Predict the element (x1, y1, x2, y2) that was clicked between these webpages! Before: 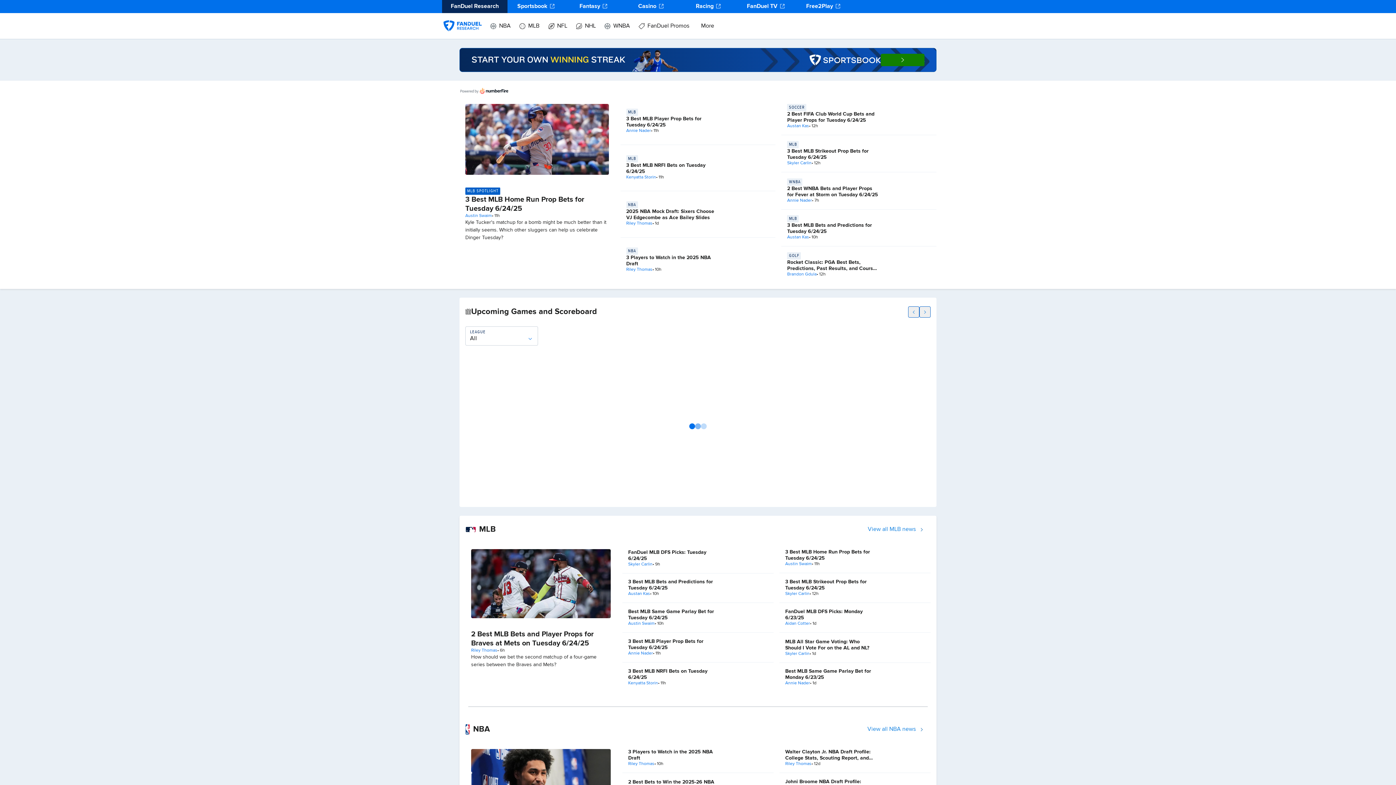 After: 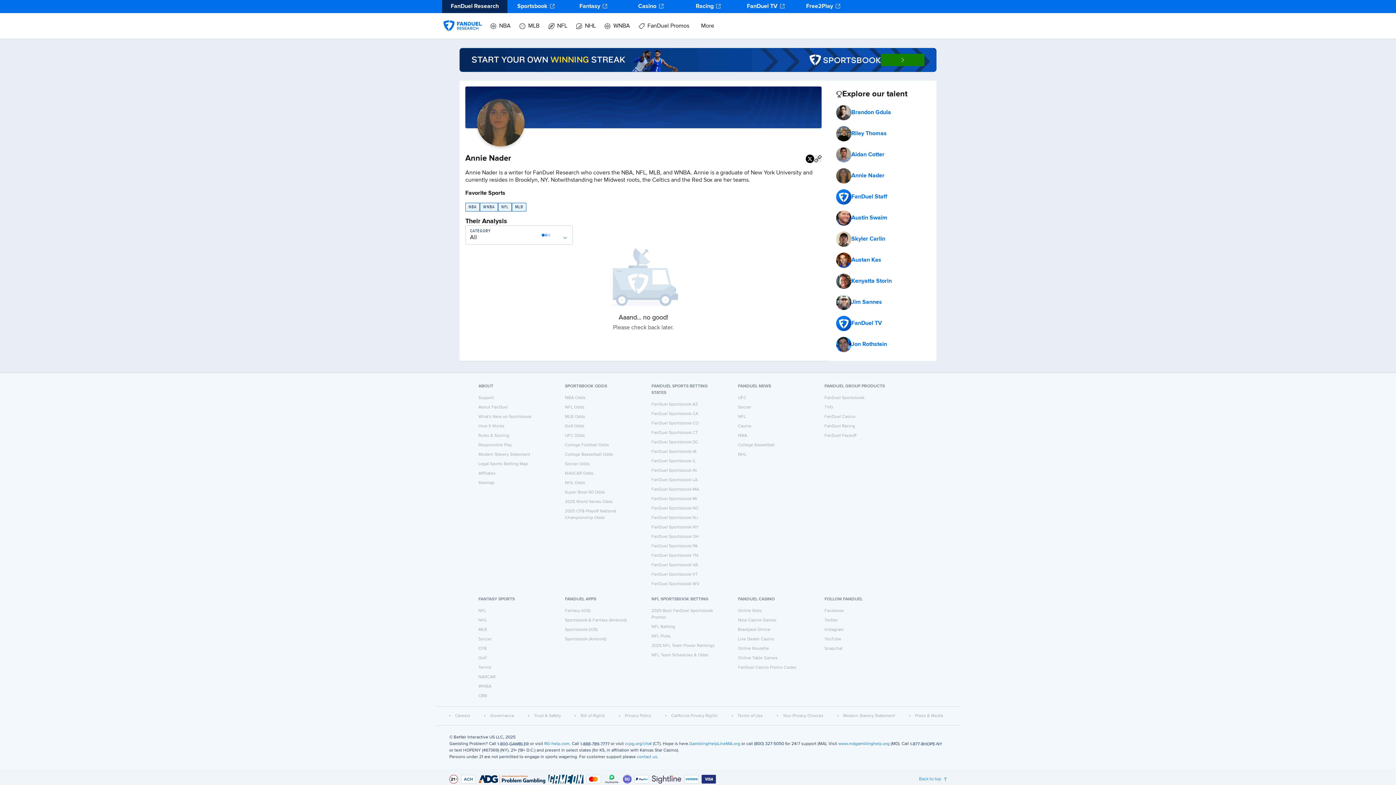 Action: label: Annie Nader bbox: (628, 651, 653, 656)